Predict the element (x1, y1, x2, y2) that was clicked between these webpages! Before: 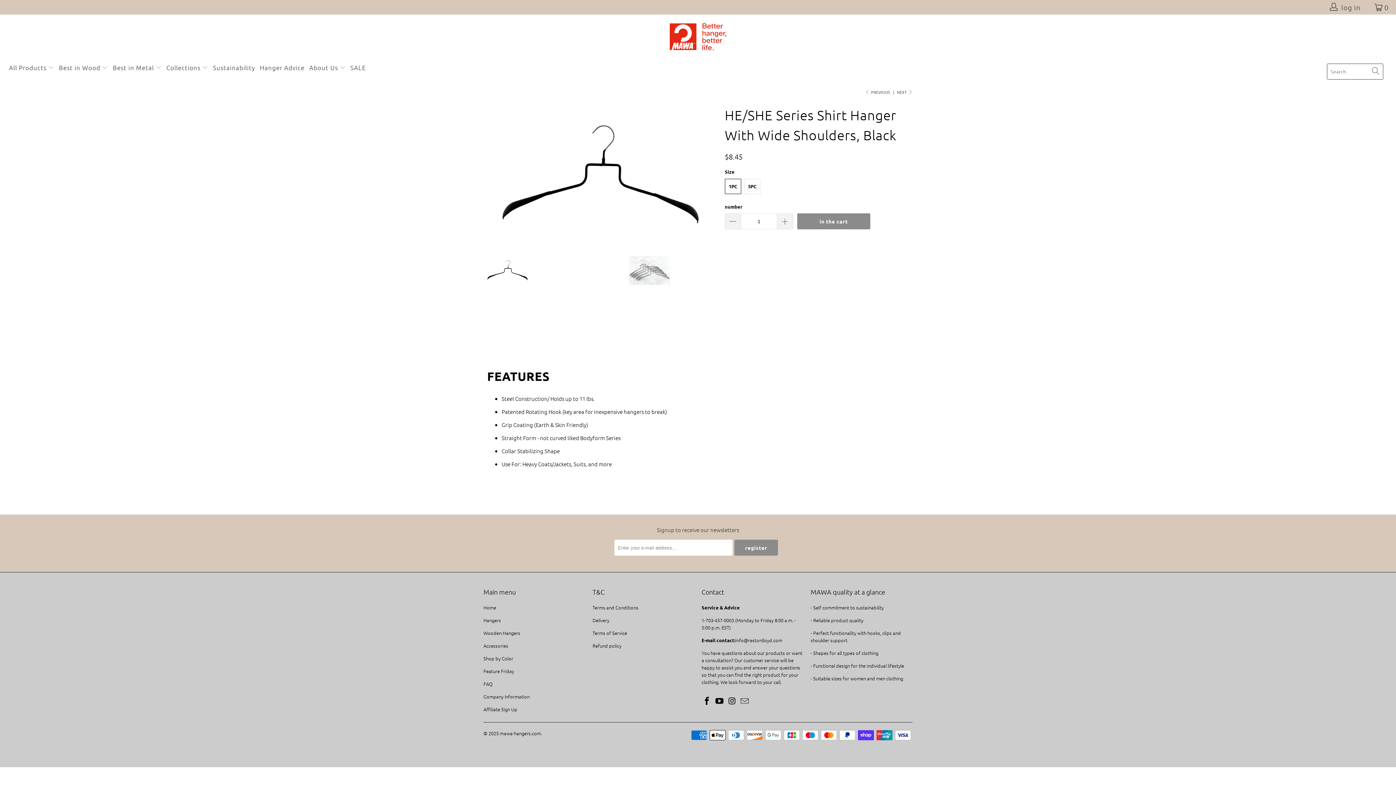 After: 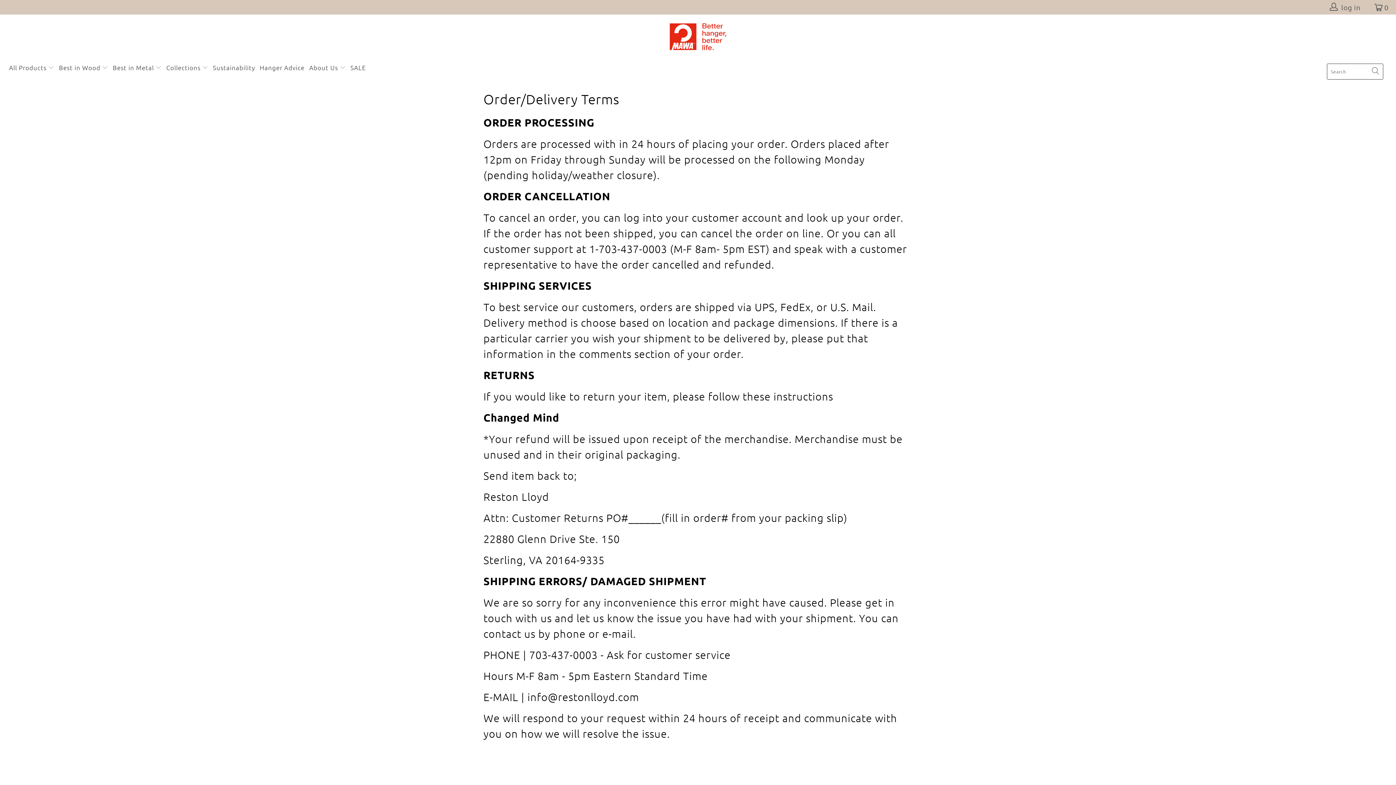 Action: bbox: (592, 638, 609, 645) label: Delivery